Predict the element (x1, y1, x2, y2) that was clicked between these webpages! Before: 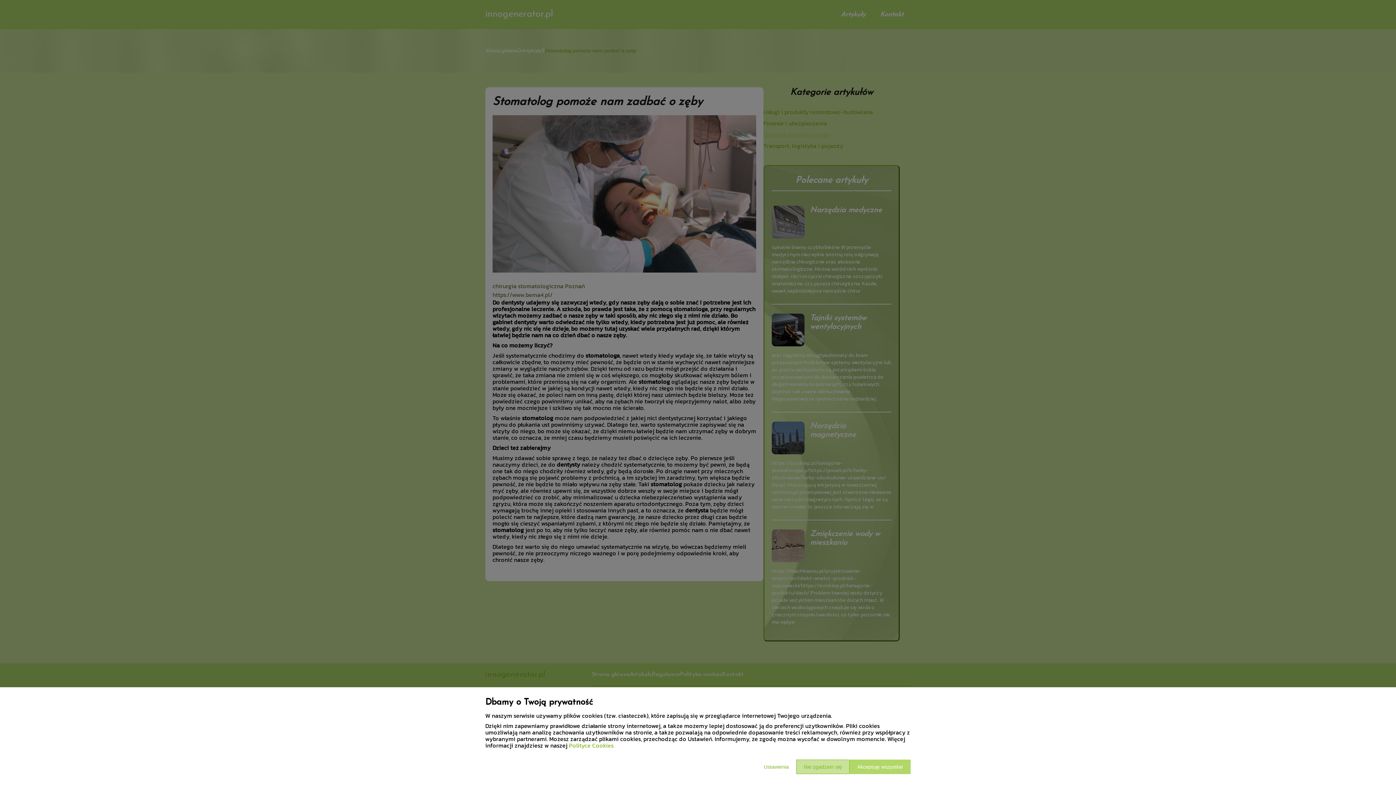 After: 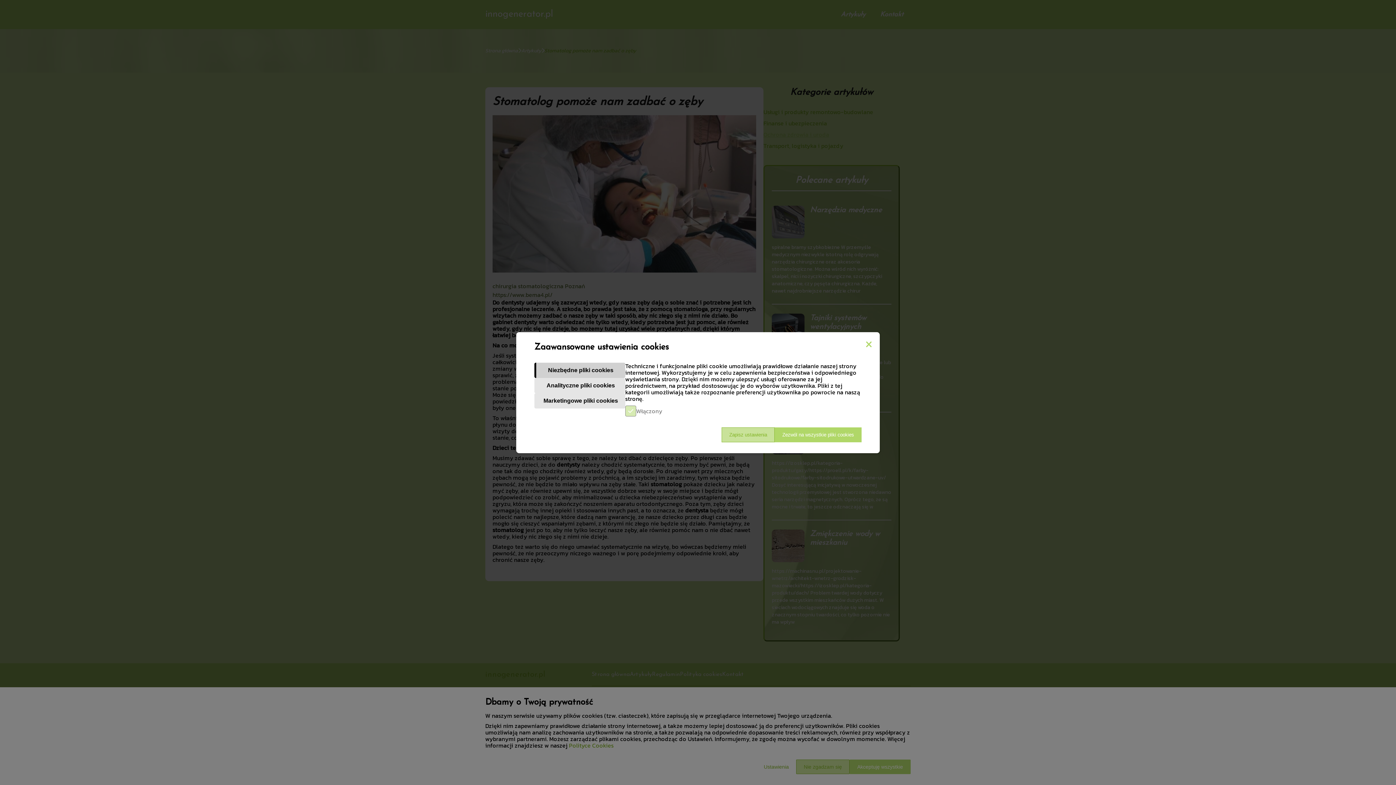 Action: label: Ustawienia bbox: (756, 760, 796, 774)